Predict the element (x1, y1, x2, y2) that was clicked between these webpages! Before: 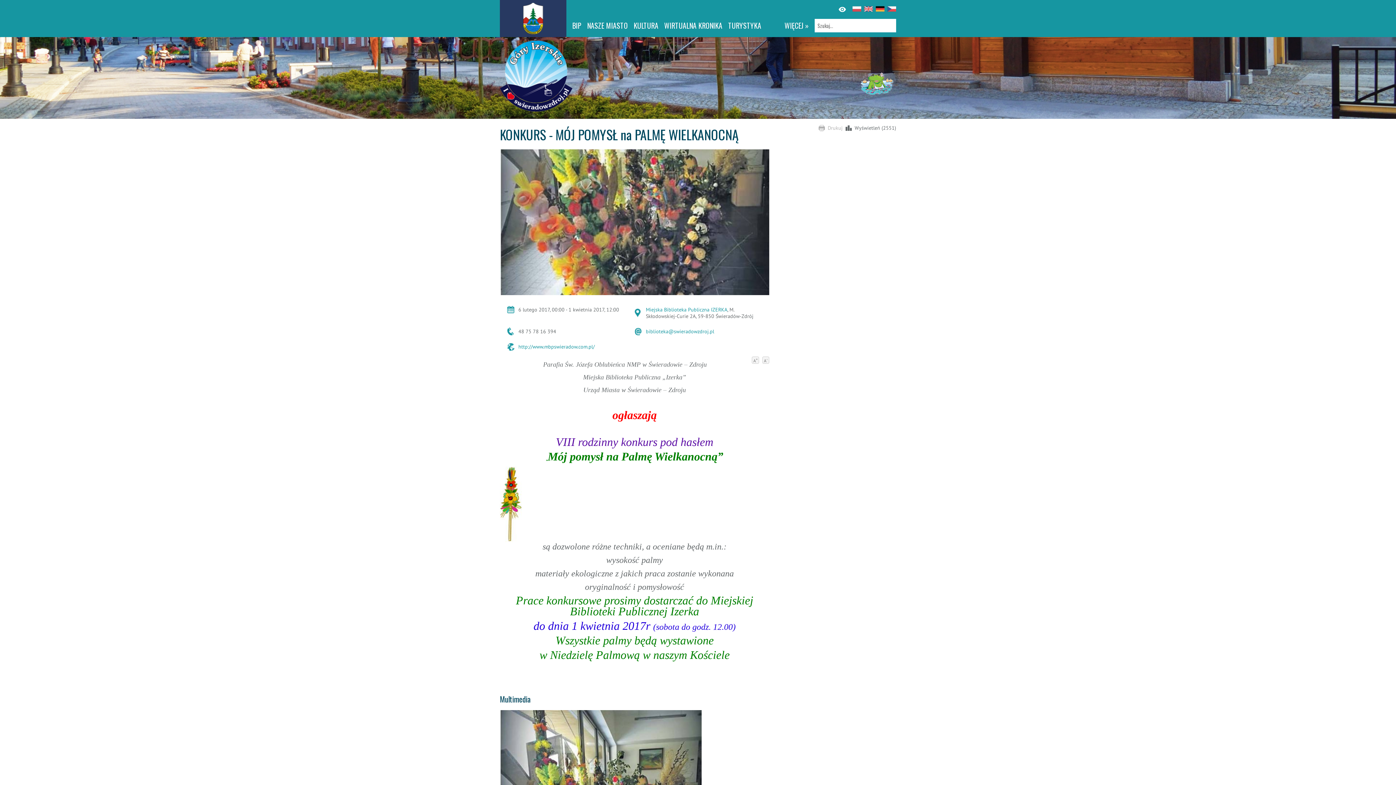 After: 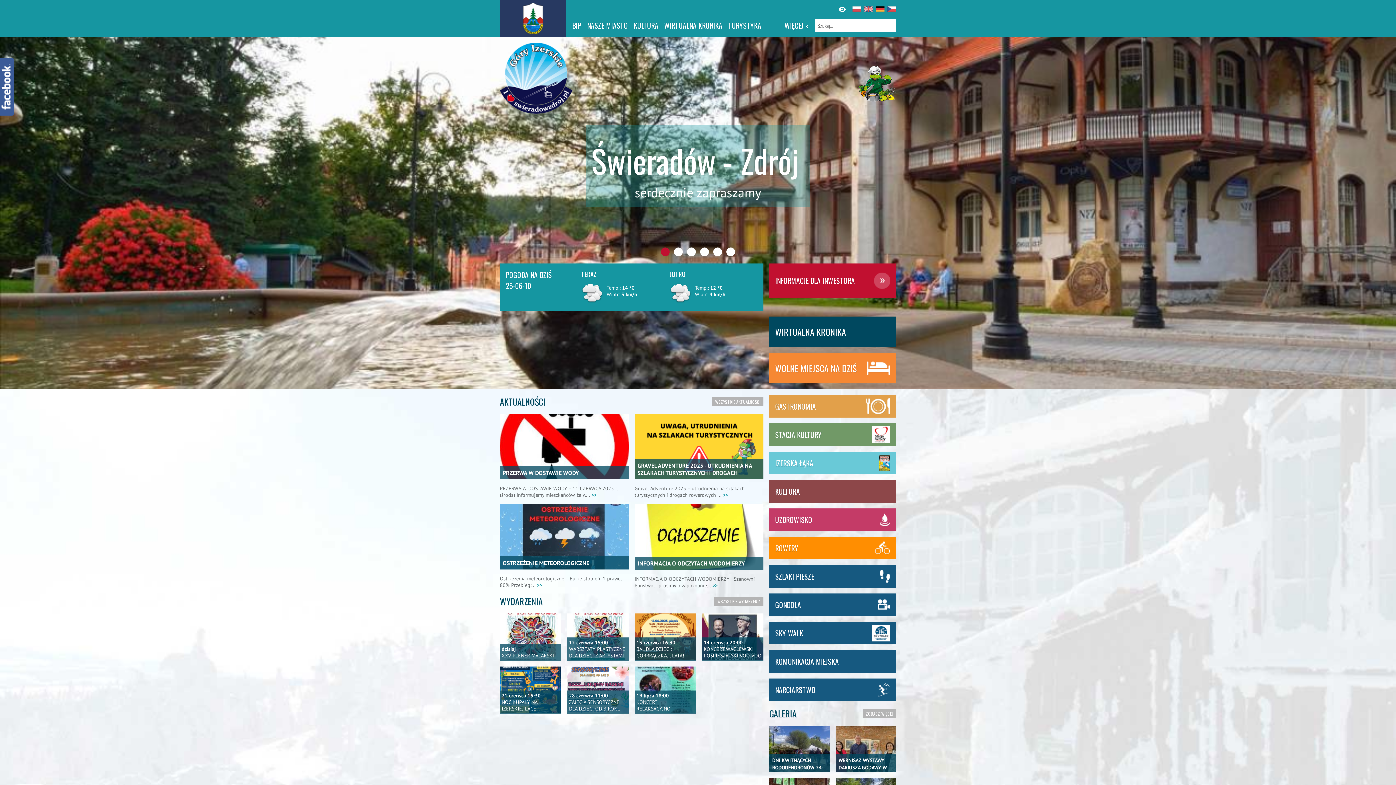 Action: bbox: (523, 2, 543, 34)